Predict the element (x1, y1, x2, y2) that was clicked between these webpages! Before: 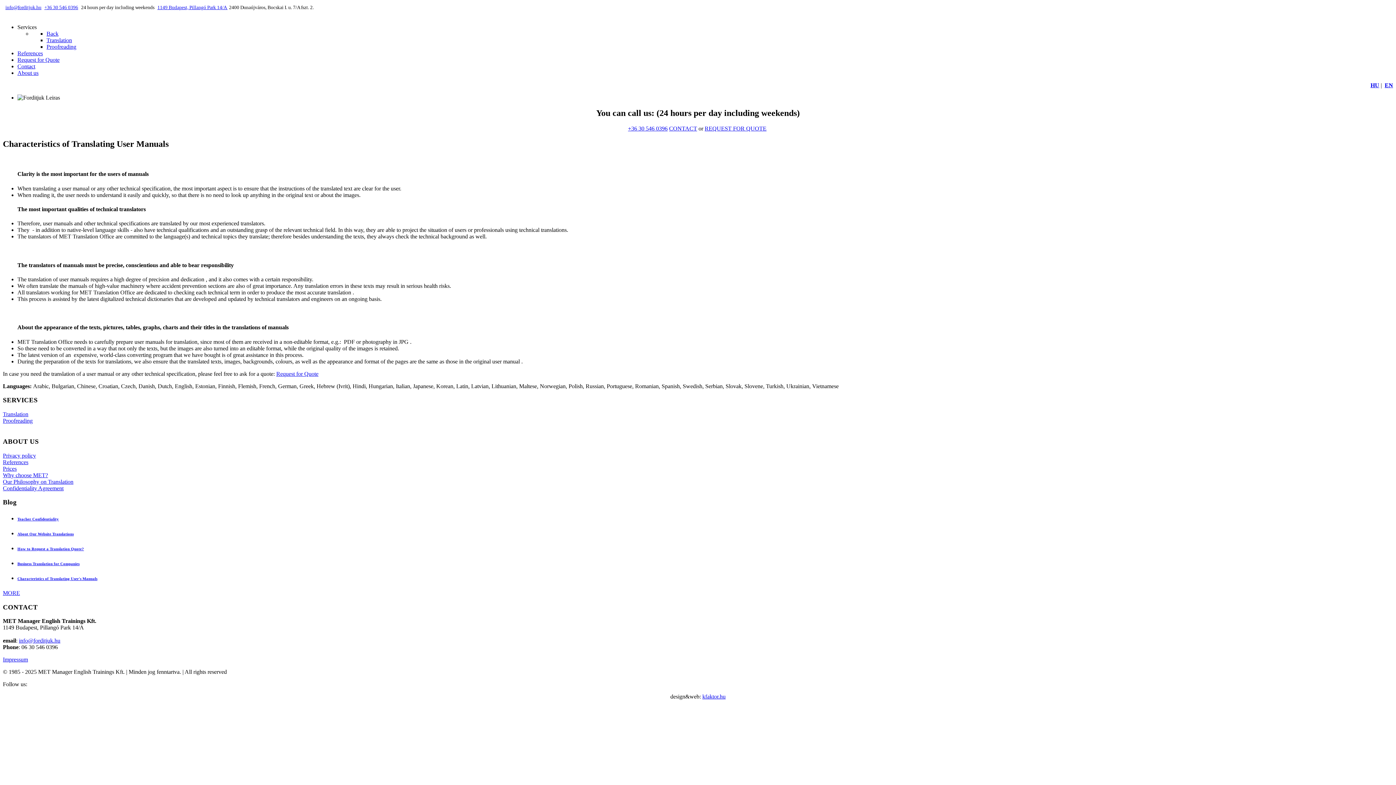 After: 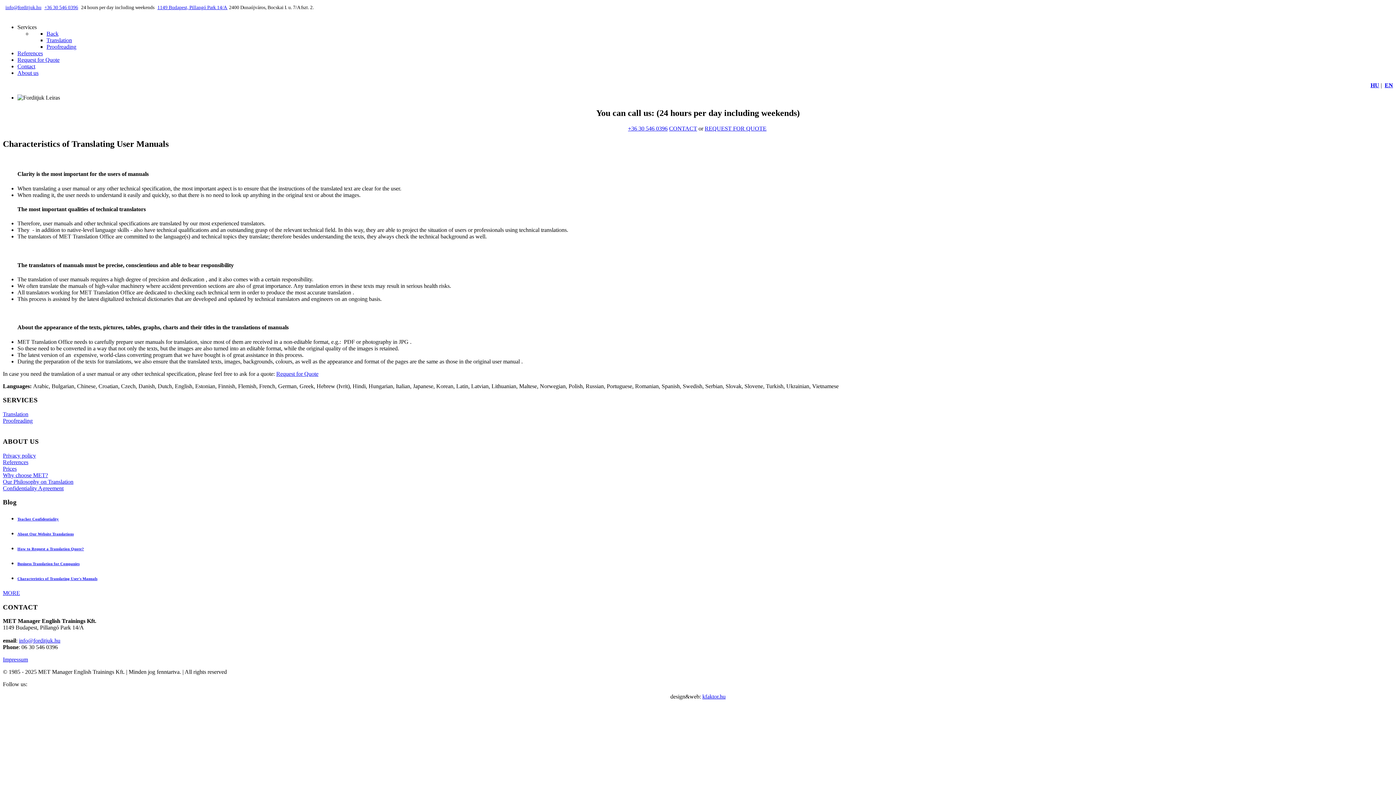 Action: label: 1149 Budapest, Pillangó Park 14/A  bbox: (157, 4, 227, 10)